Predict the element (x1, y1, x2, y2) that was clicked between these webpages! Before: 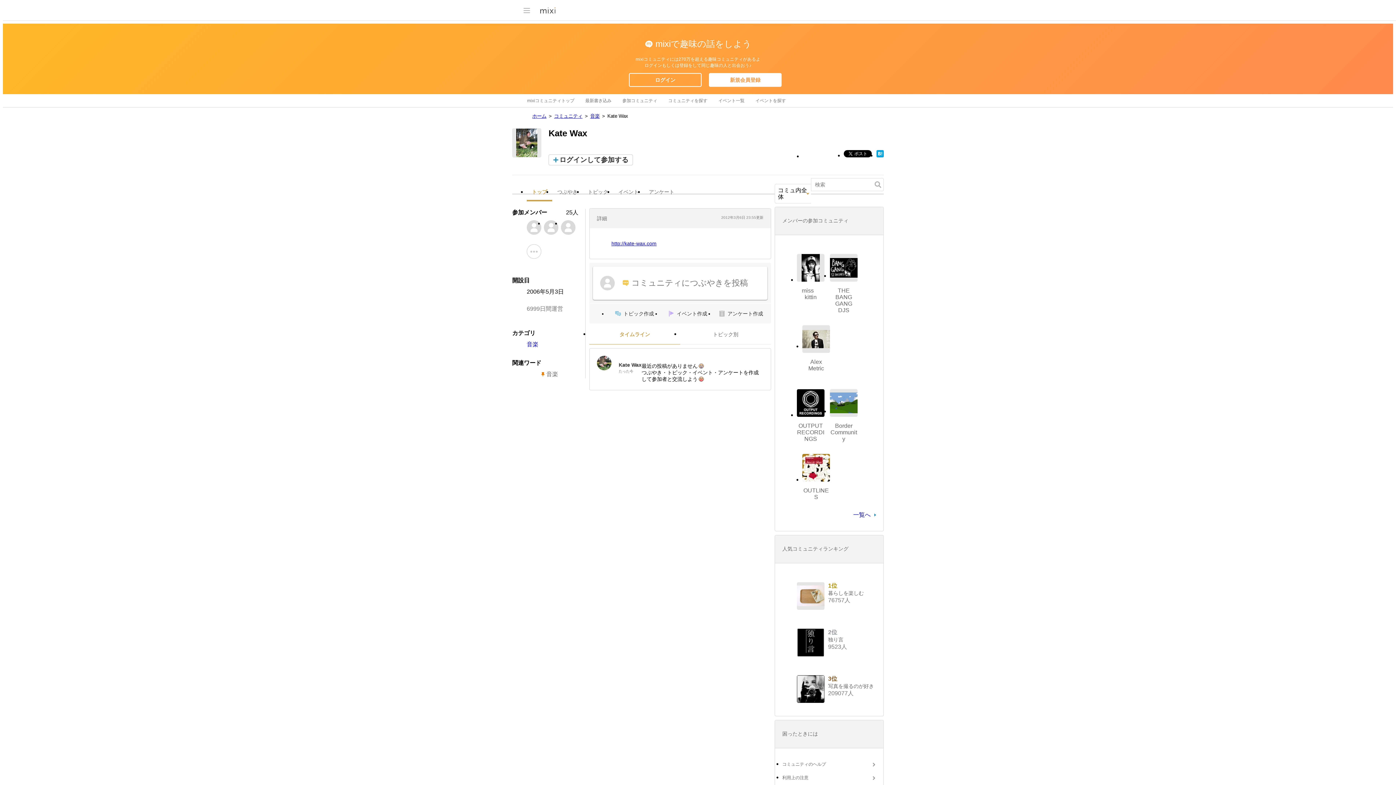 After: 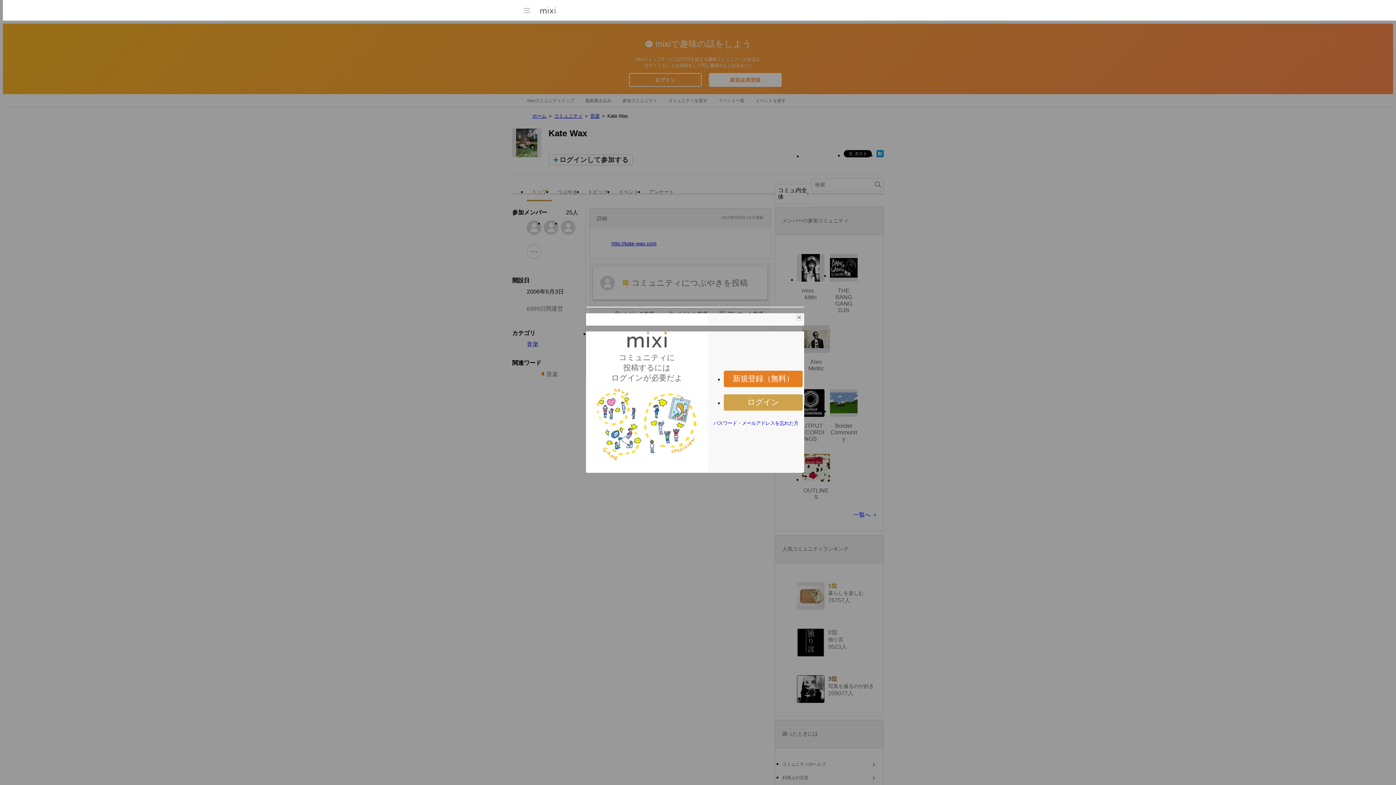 Action: bbox: (618, 362, 641, 368) label: Kate Wax